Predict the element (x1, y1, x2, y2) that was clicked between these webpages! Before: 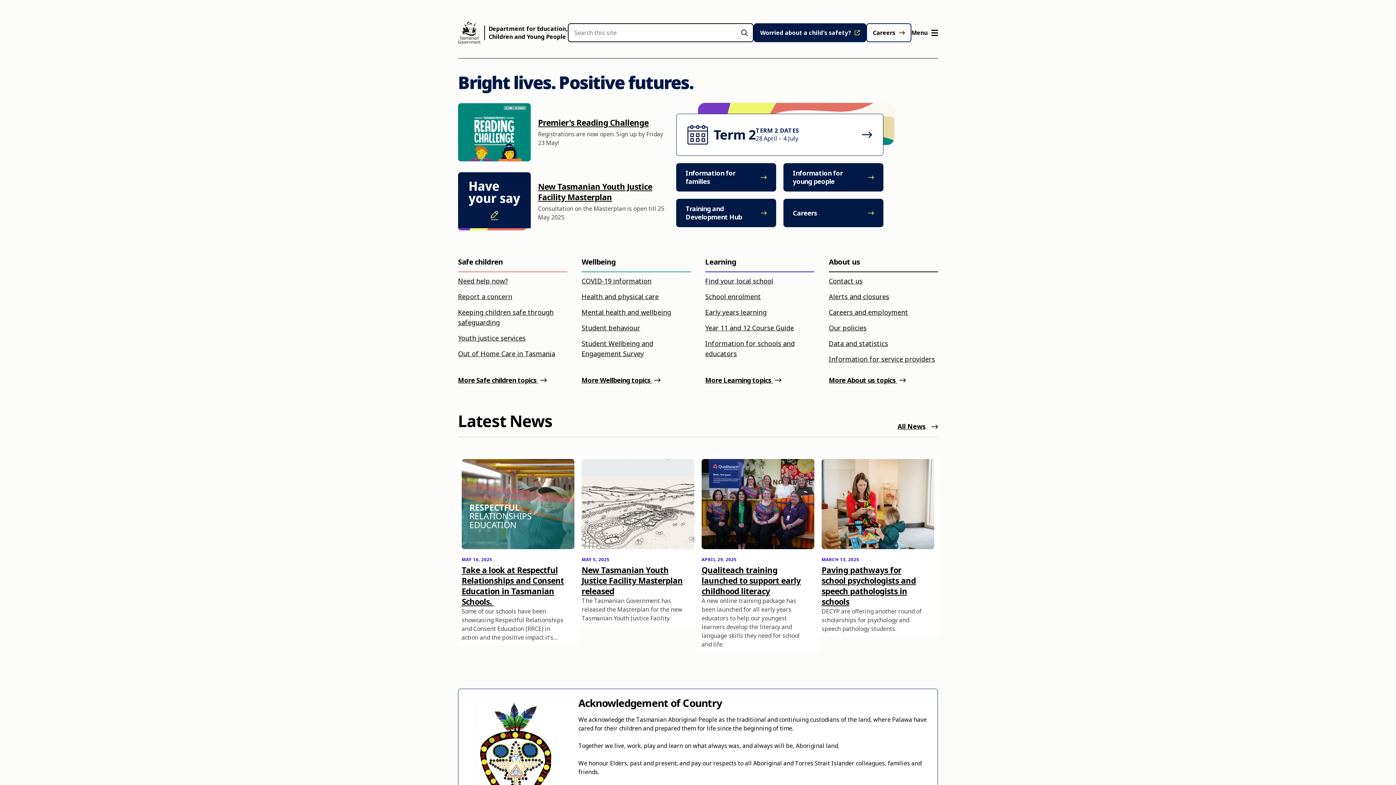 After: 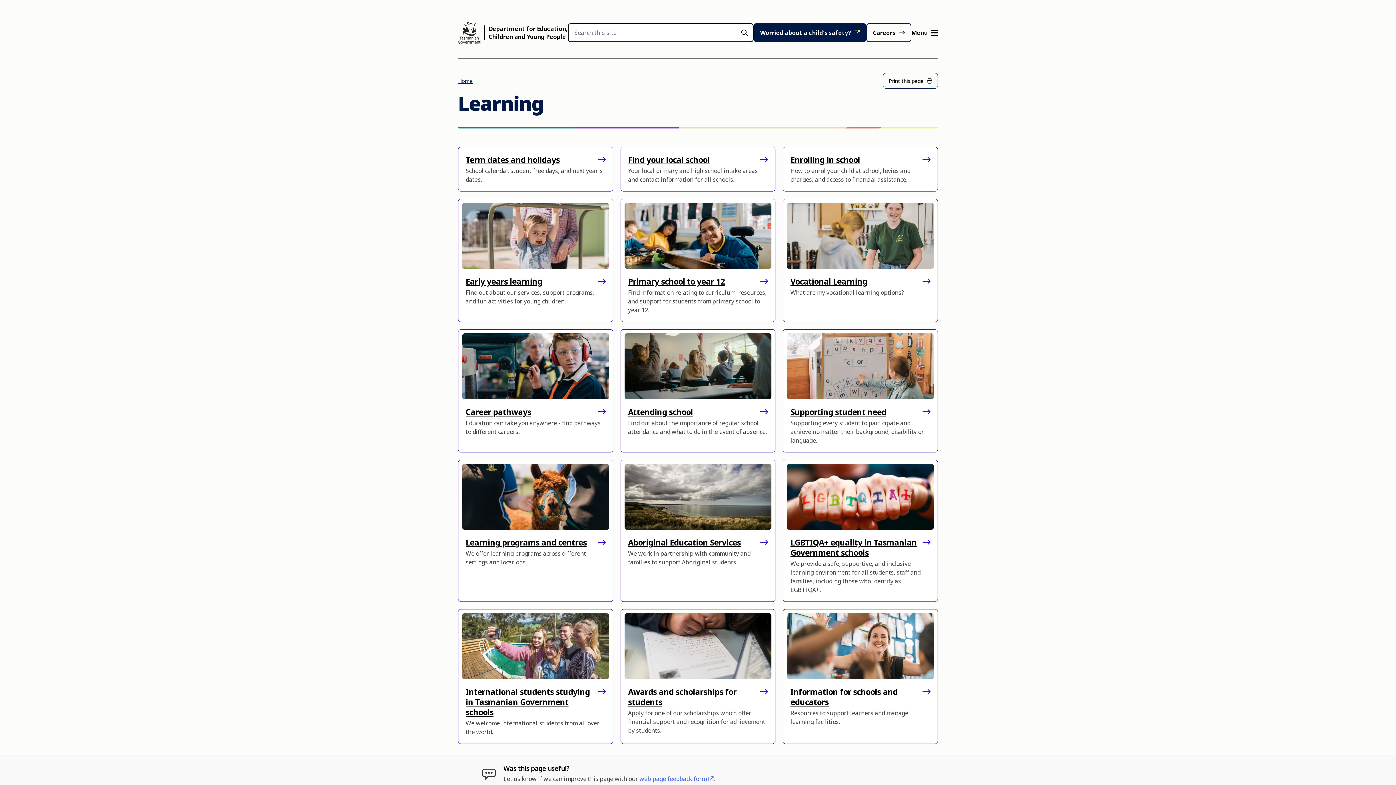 Action: bbox: (704, 376, 782, 384) label: More Learning topics 